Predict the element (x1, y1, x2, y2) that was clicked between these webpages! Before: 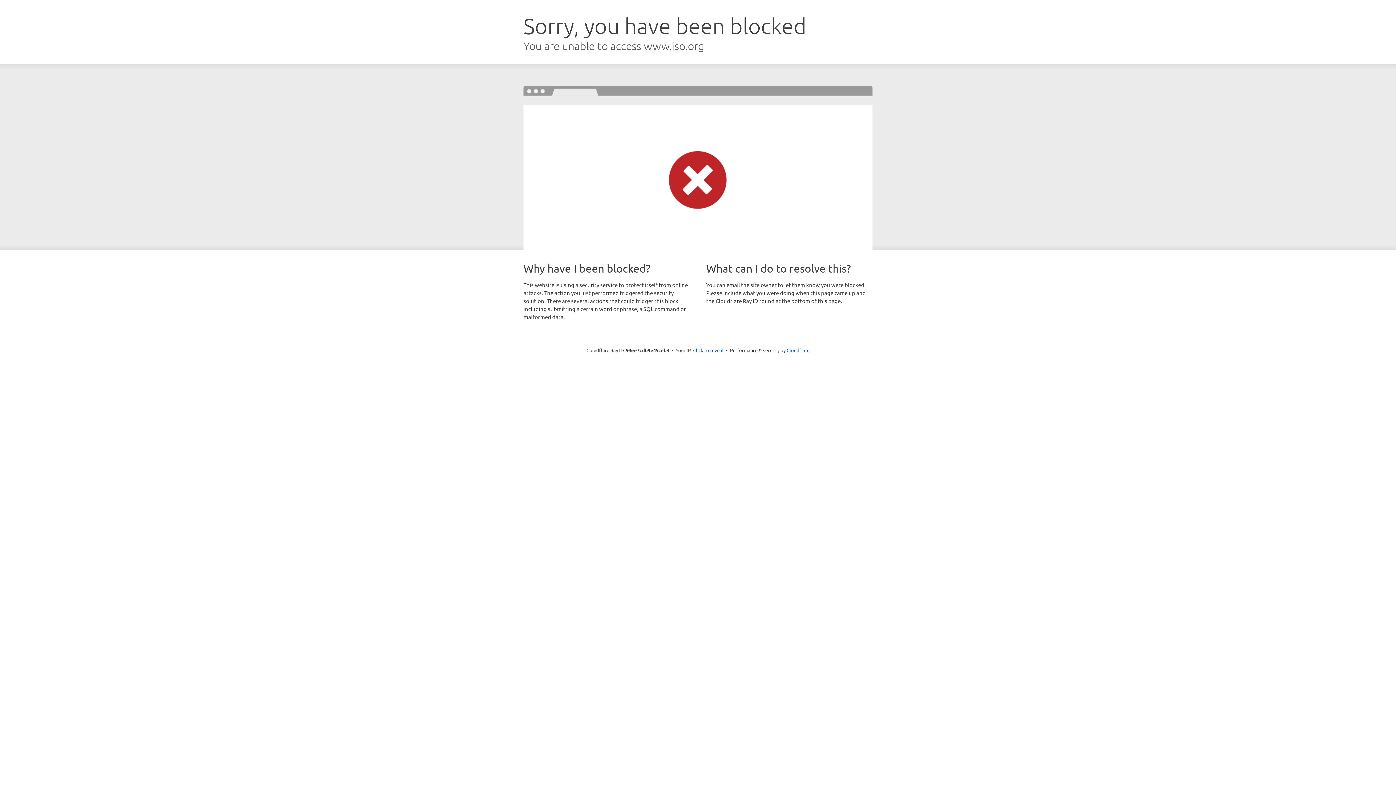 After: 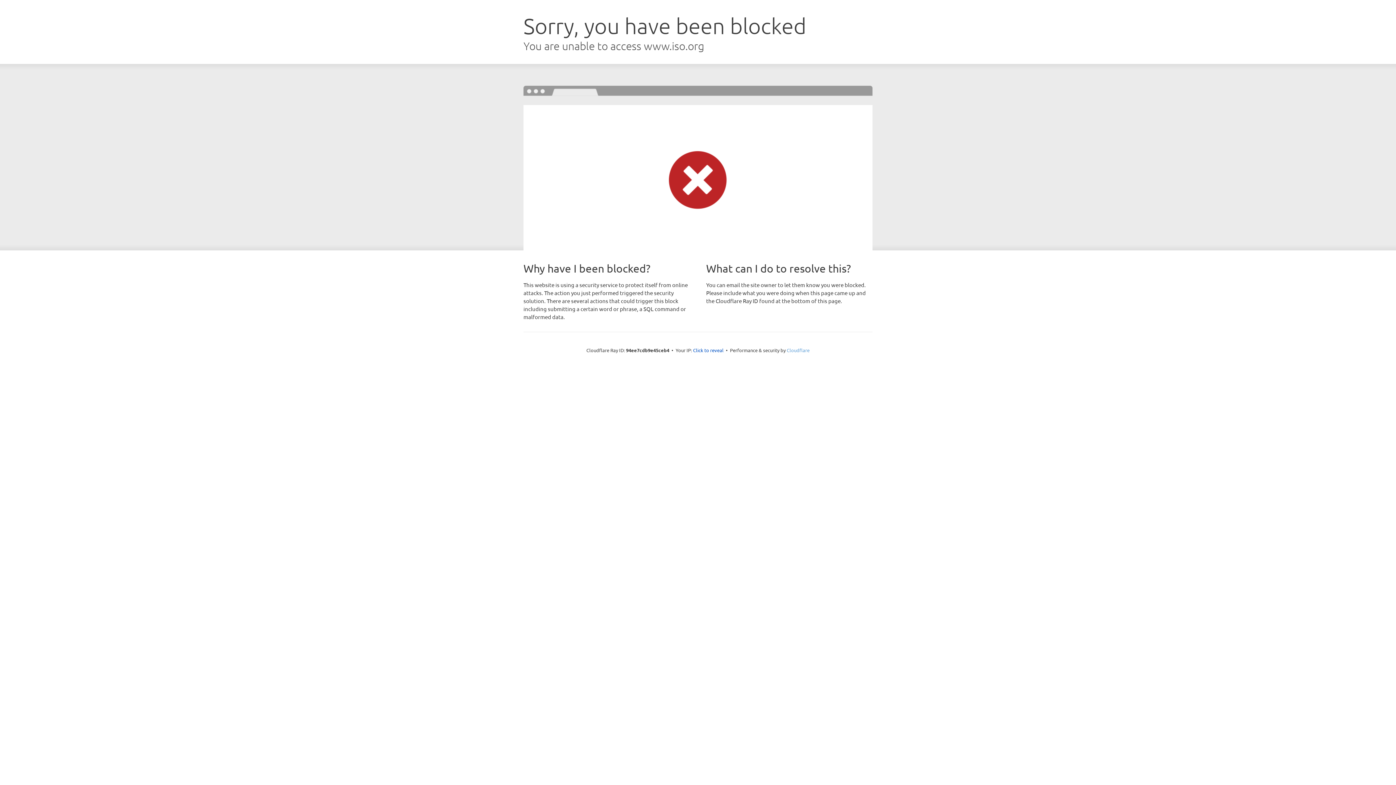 Action: label: Cloudflare bbox: (786, 347, 809, 353)